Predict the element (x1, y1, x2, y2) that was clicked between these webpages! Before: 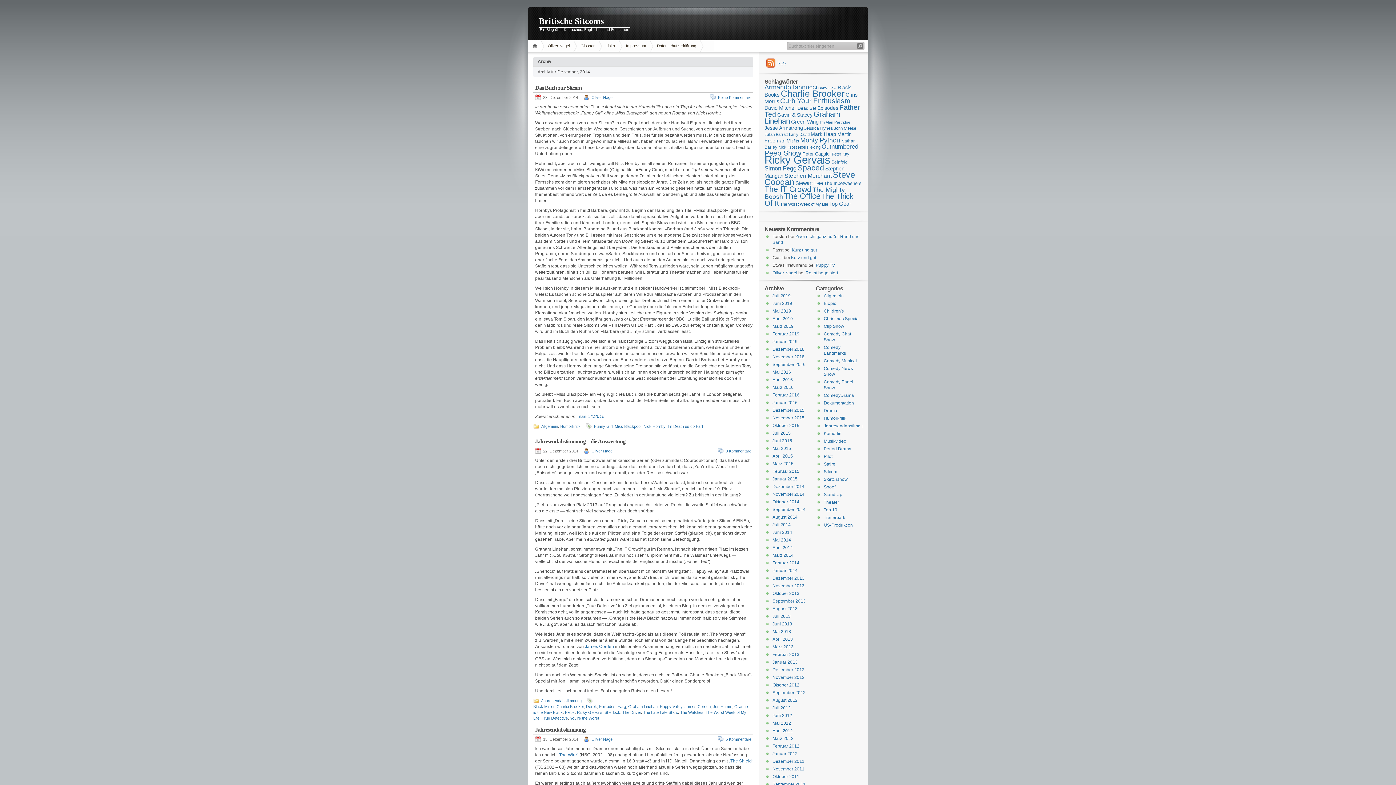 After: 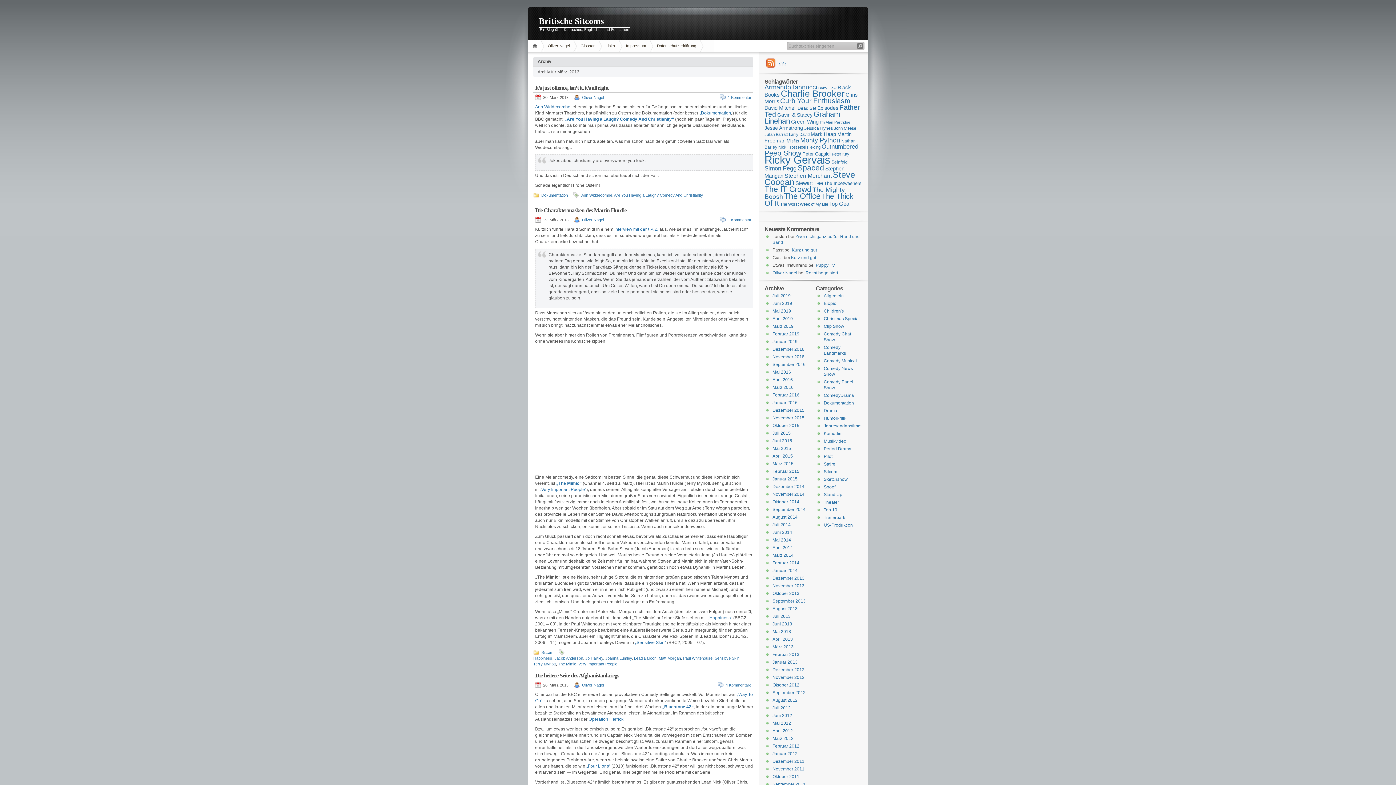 Action: label: März 2013 bbox: (772, 644, 793, 649)